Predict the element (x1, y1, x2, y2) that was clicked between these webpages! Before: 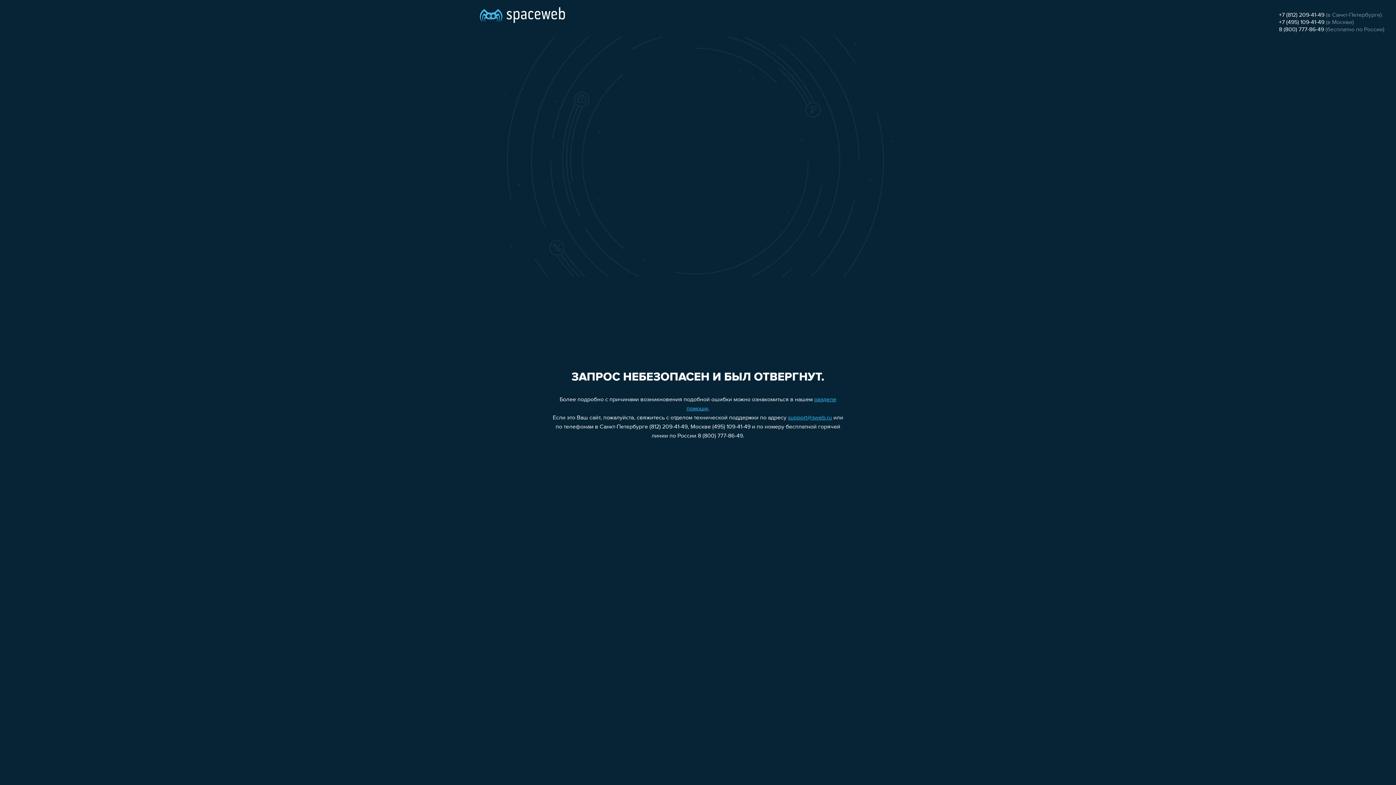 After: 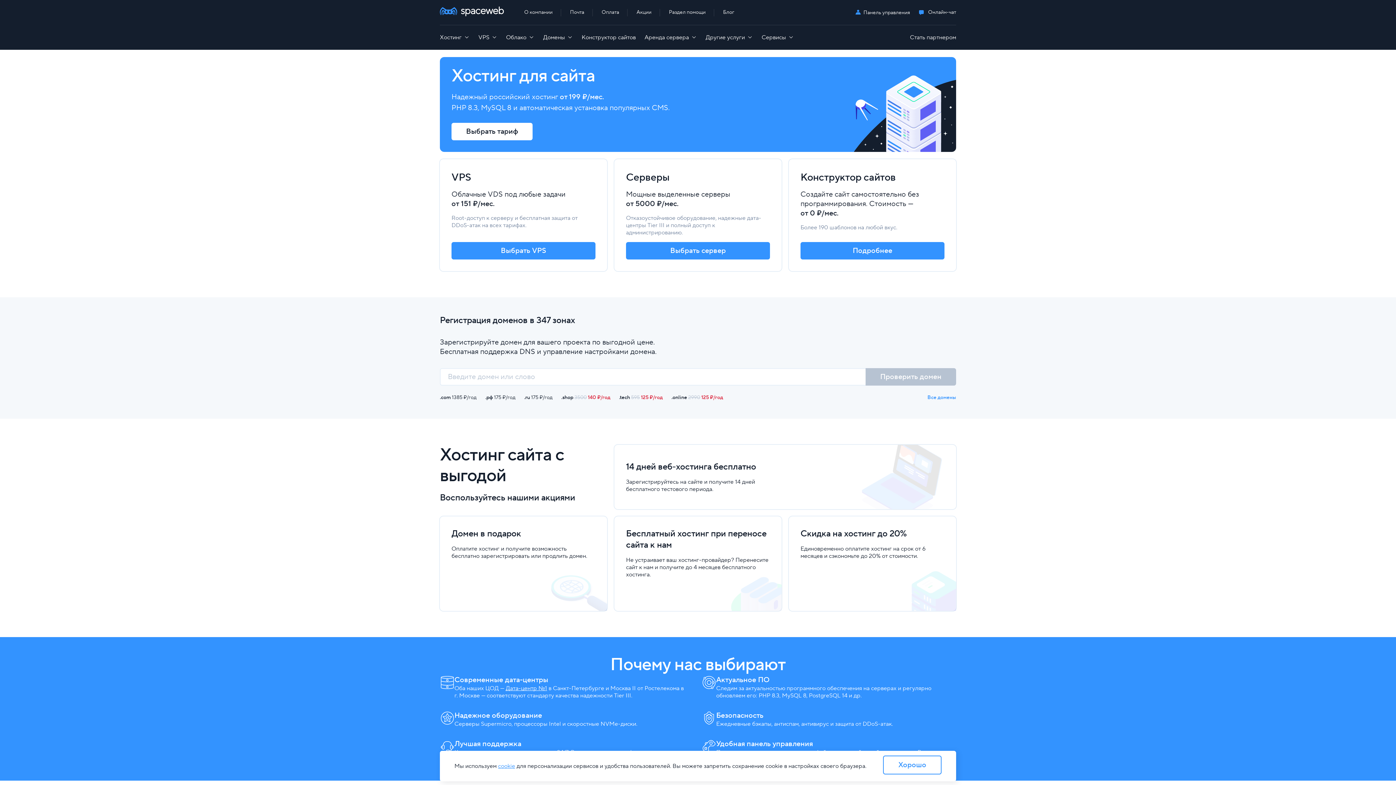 Action: bbox: (480, 0, 565, 25)